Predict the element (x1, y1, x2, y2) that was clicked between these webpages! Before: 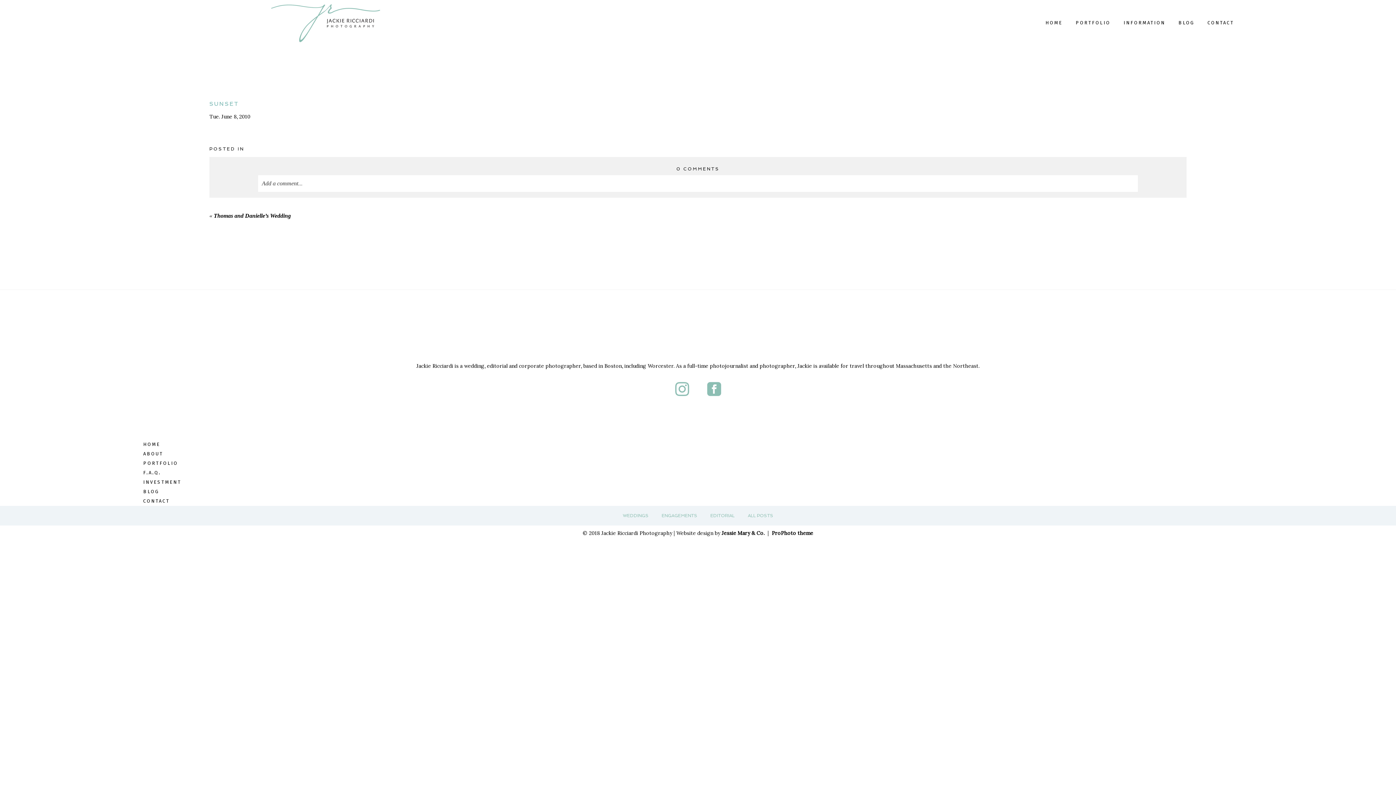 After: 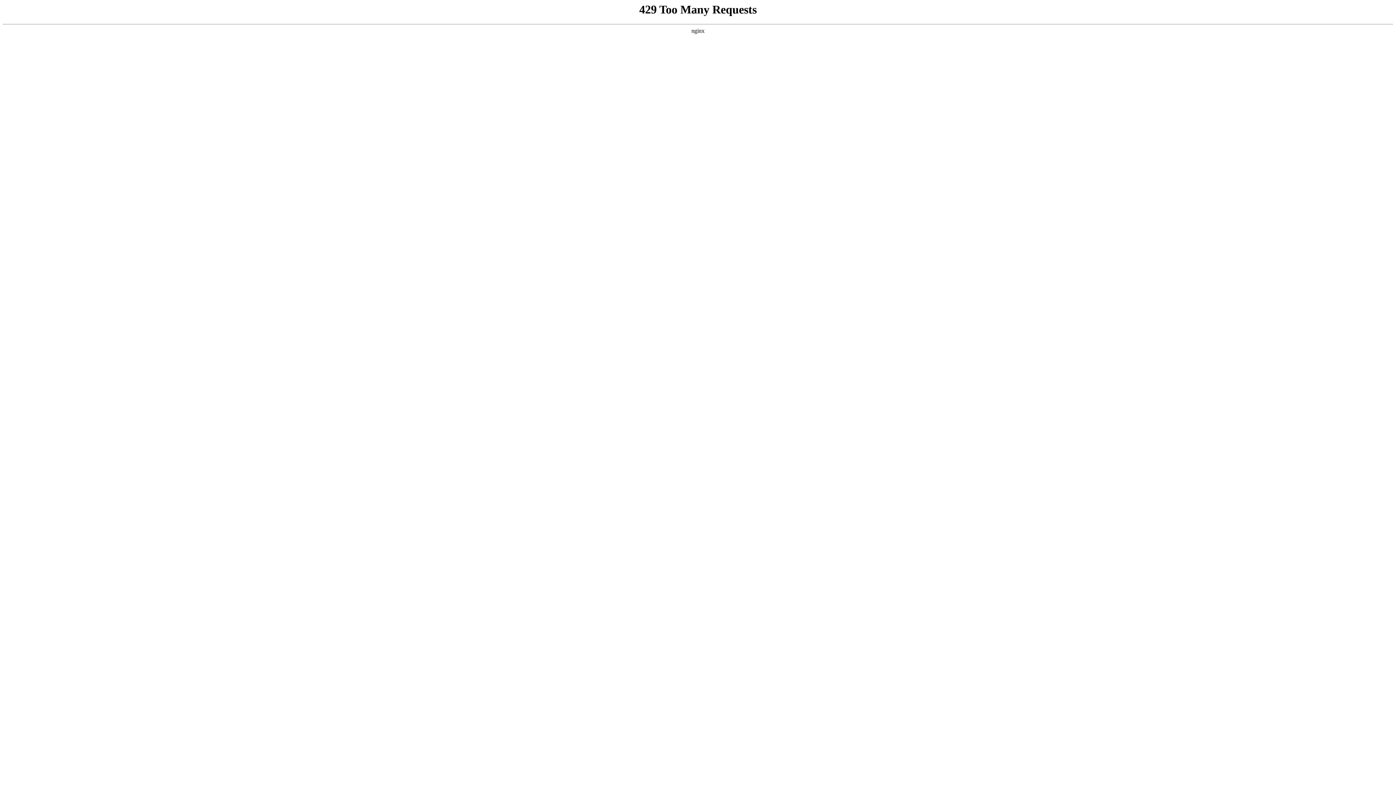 Action: label: EDITORIAL bbox: (710, 513, 734, 518)